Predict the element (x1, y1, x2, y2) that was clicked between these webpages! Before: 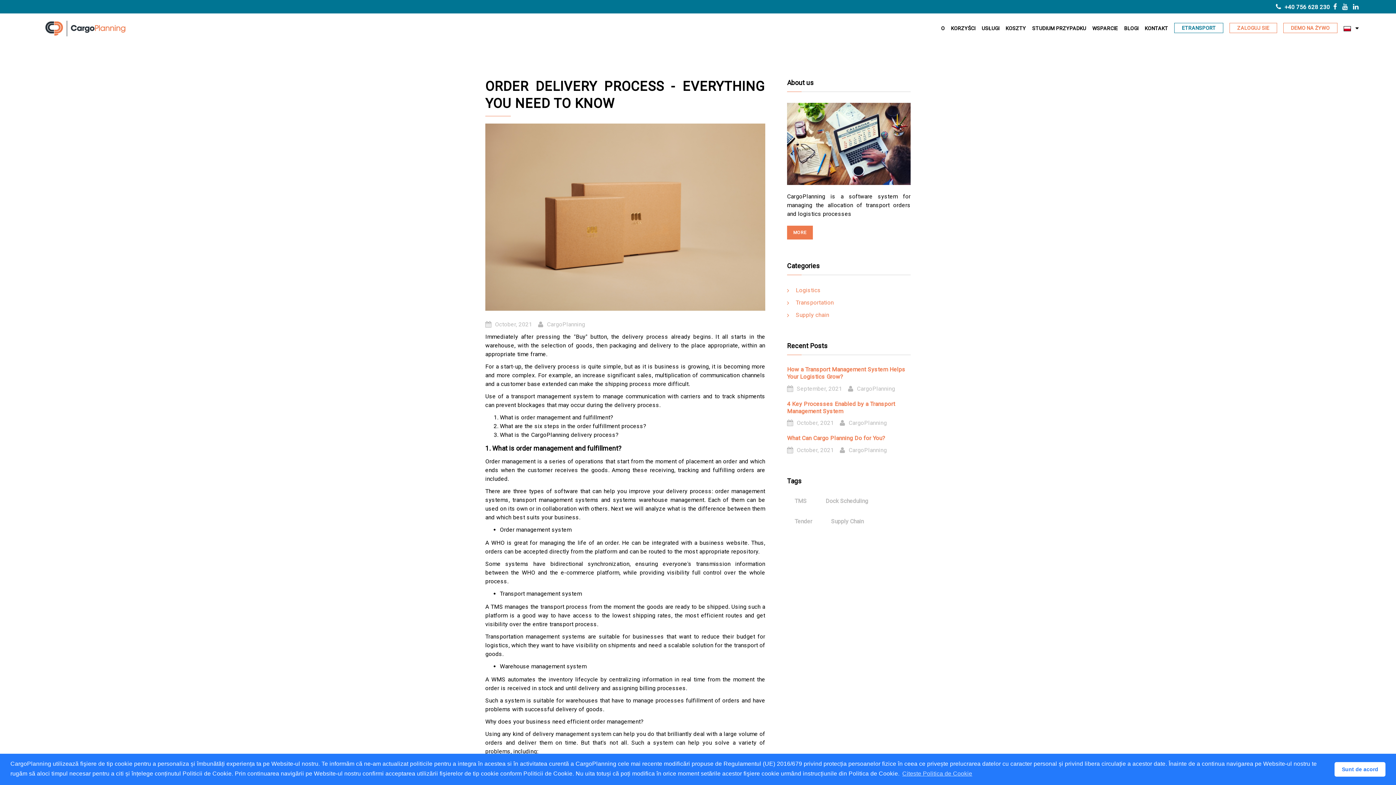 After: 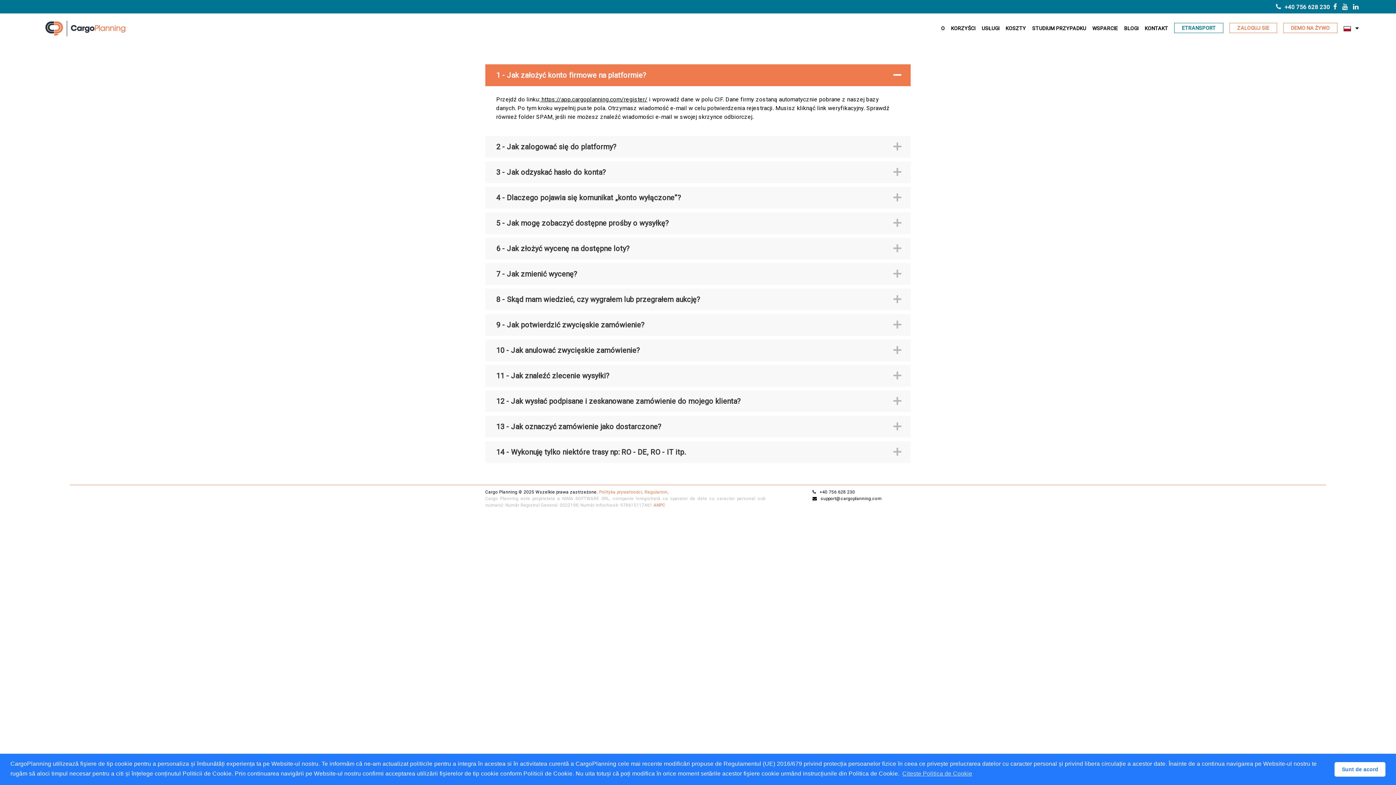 Action: label: WSPARCIE bbox: (1092, 23, 1118, 32)